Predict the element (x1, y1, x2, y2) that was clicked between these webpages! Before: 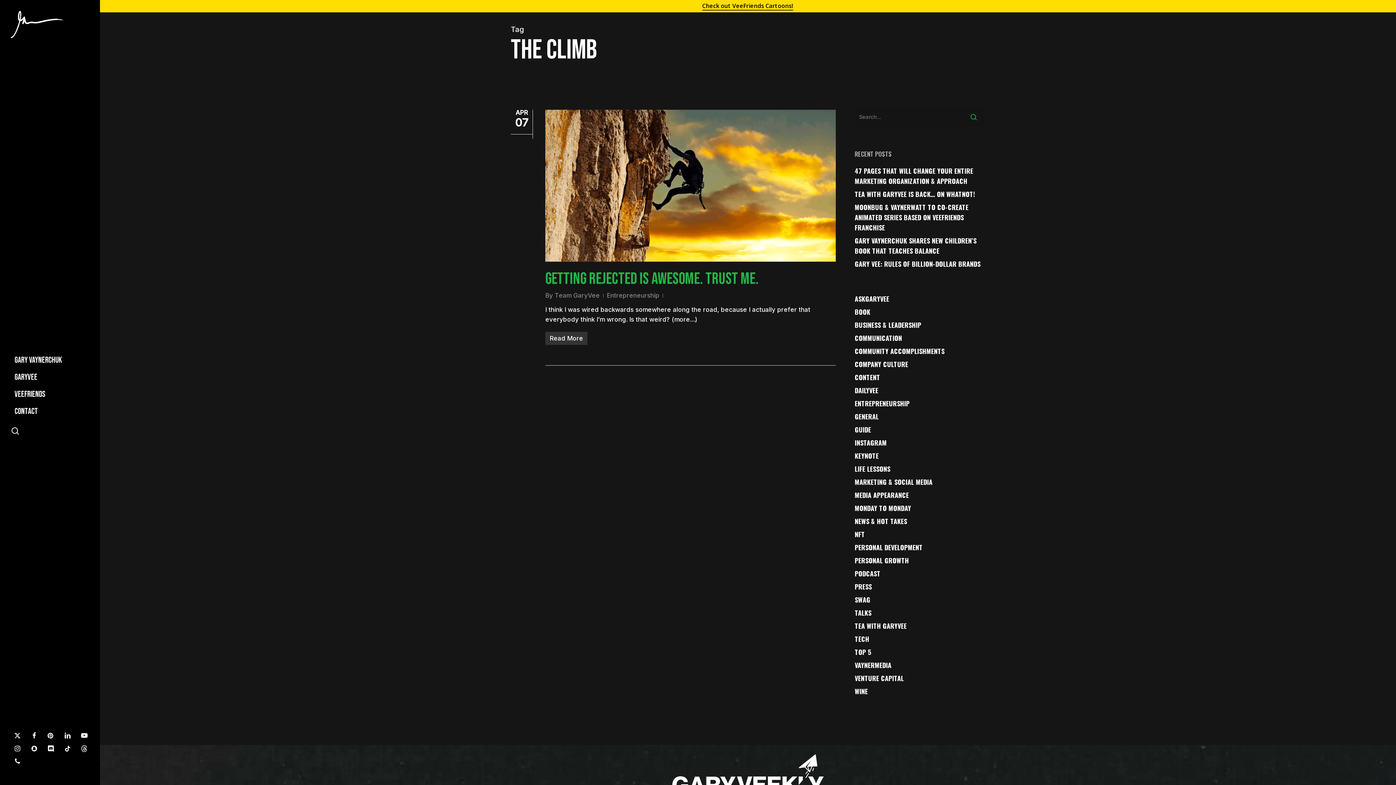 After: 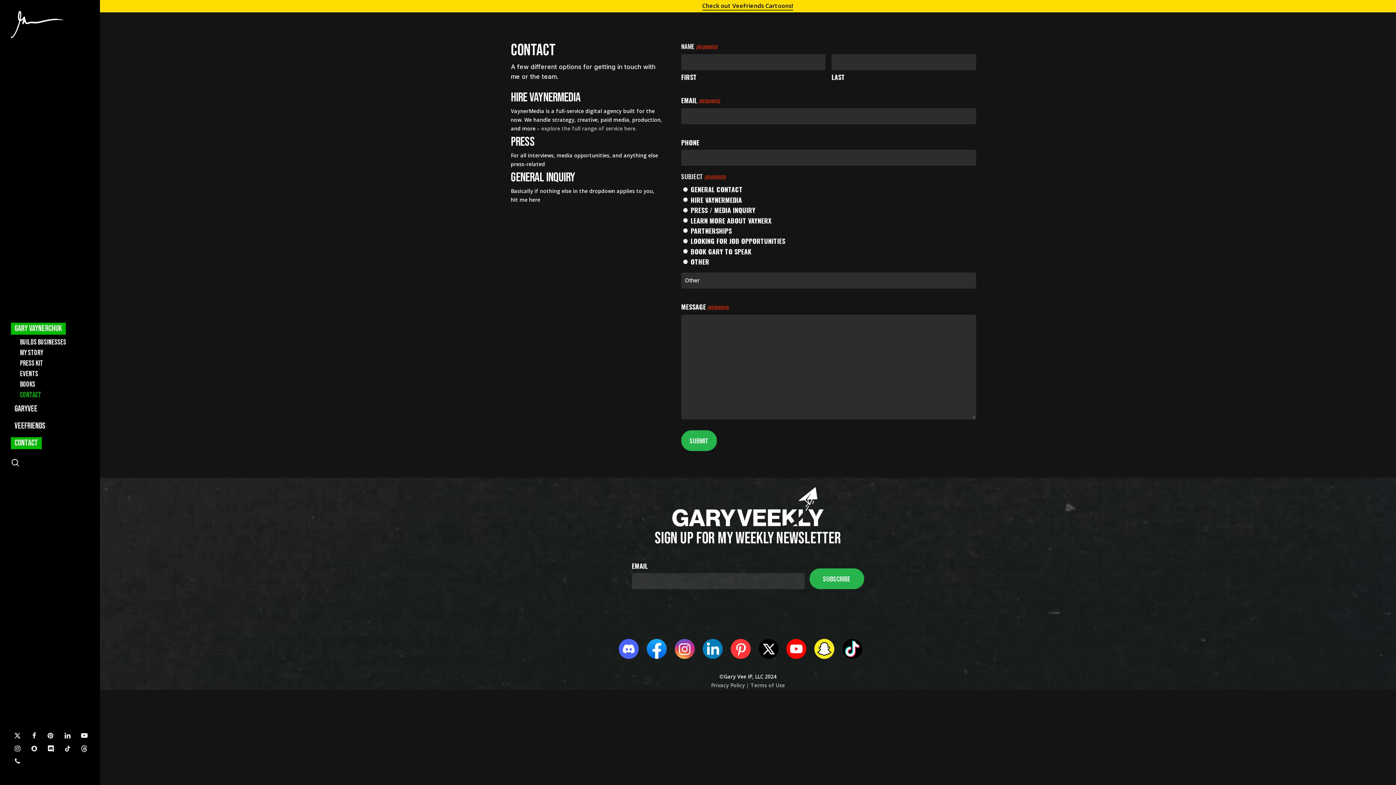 Action: label: CONTACT bbox: (10, 403, 41, 420)